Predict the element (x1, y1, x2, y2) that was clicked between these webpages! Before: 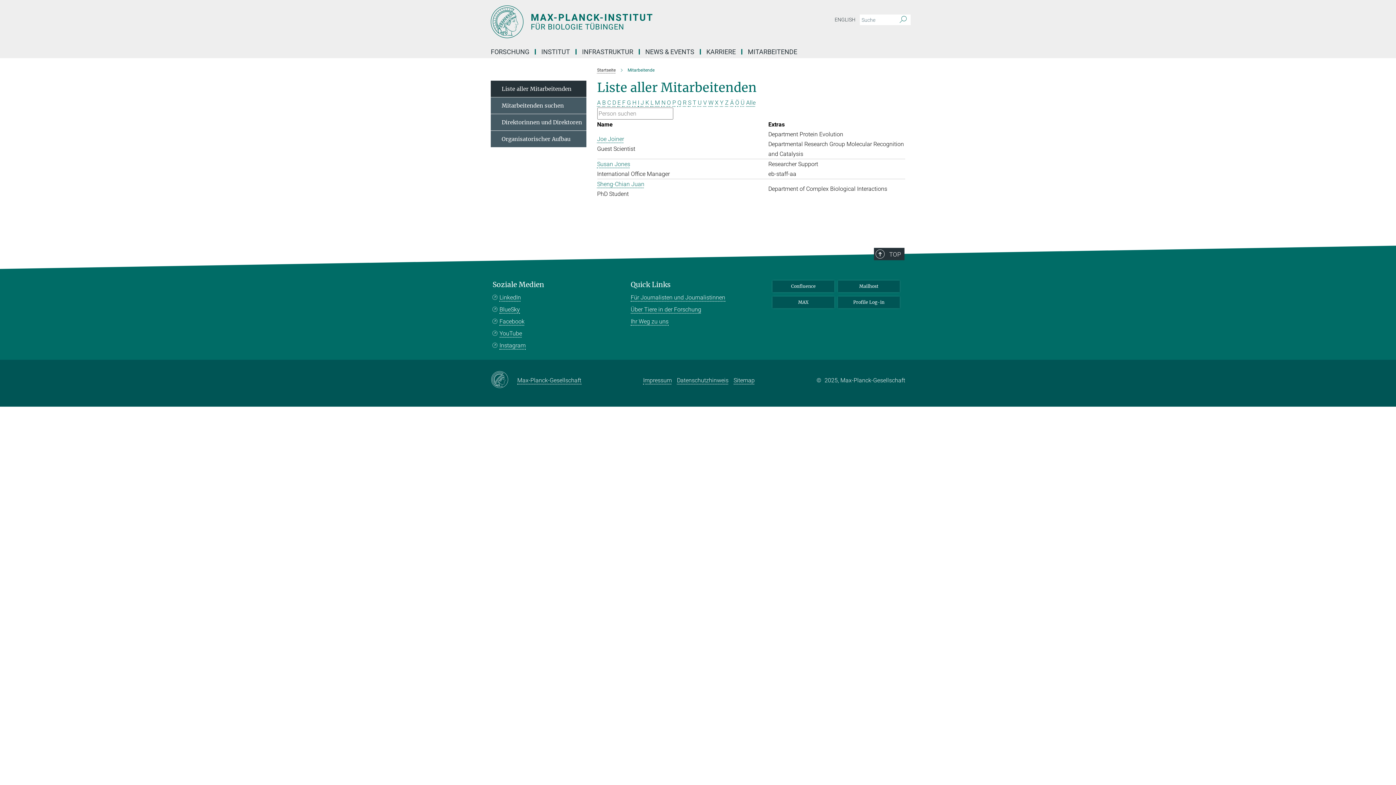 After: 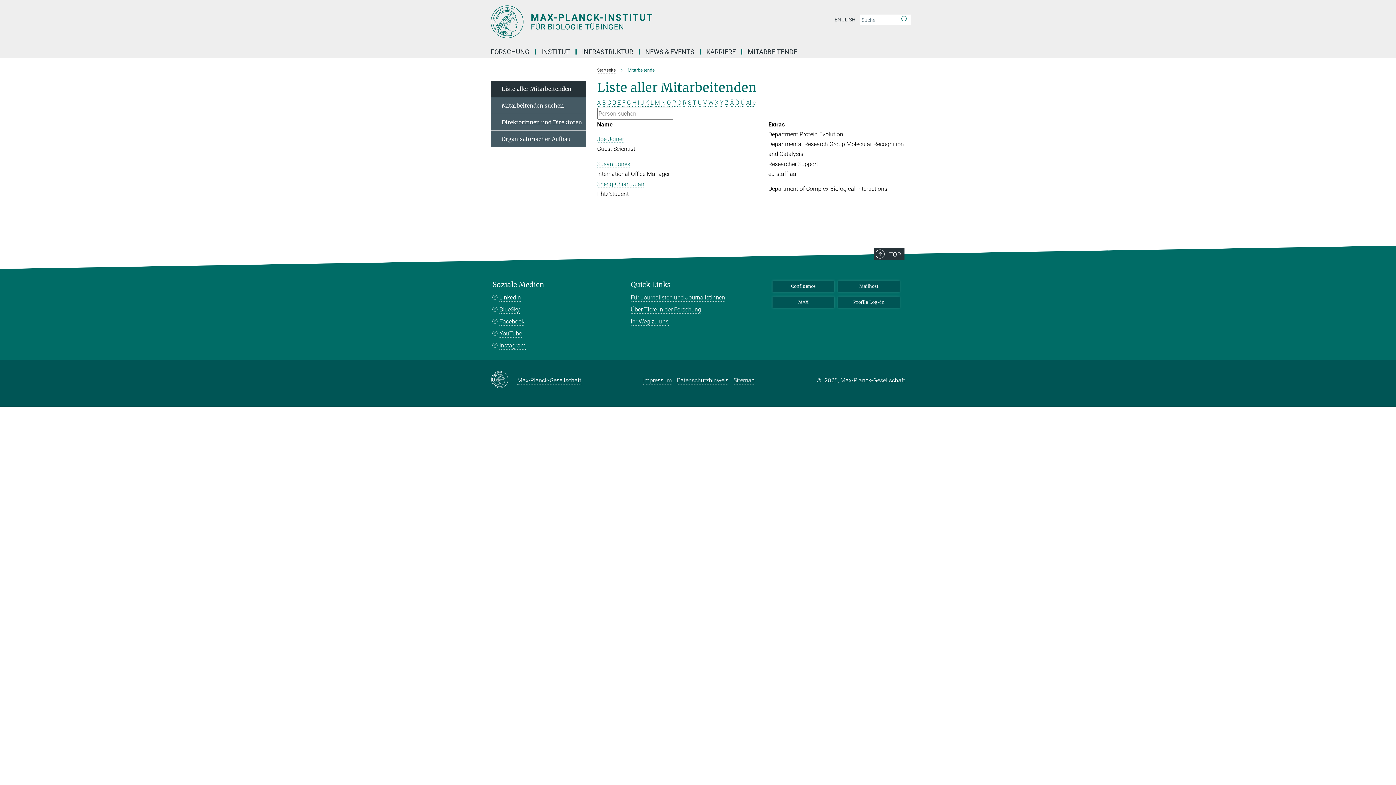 Action: bbox: (640, 99, 644, 106) label: J